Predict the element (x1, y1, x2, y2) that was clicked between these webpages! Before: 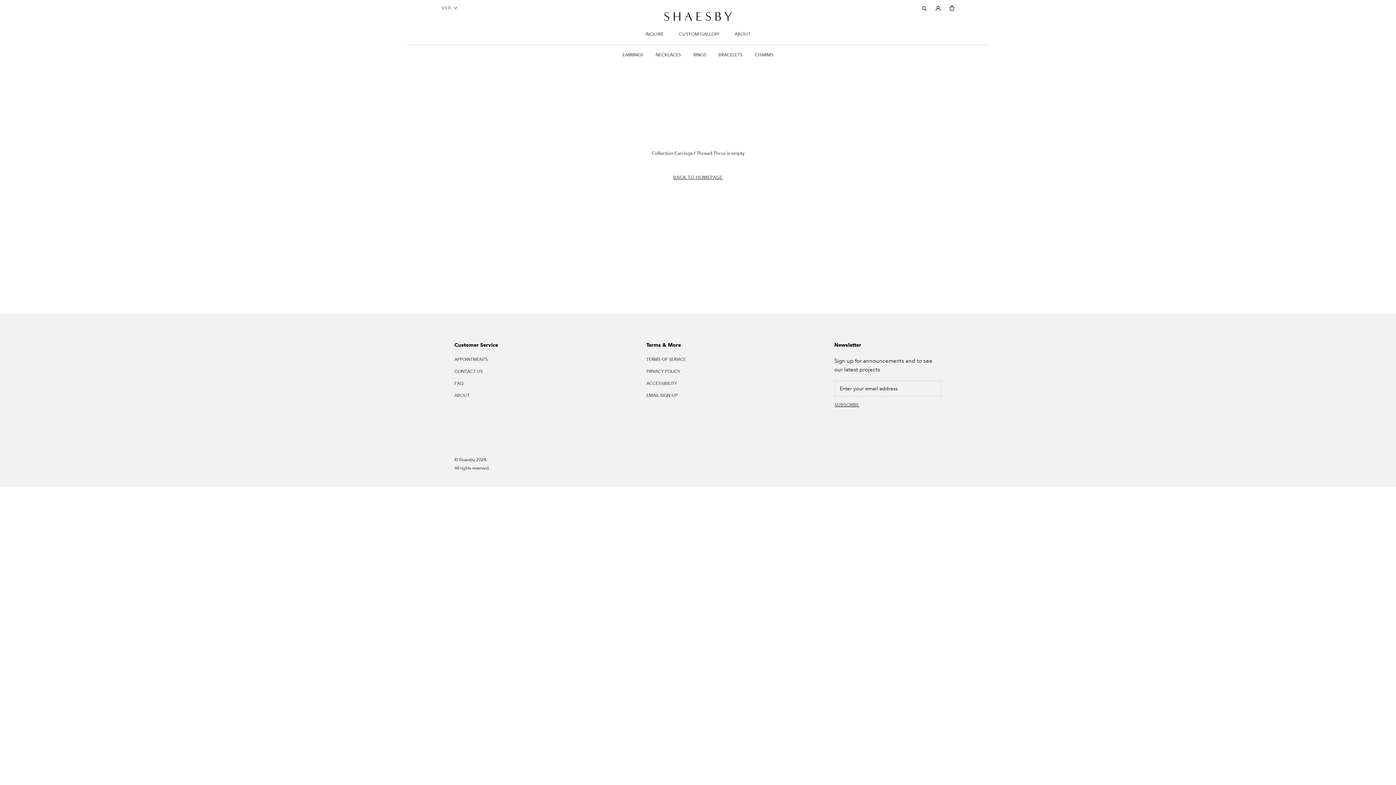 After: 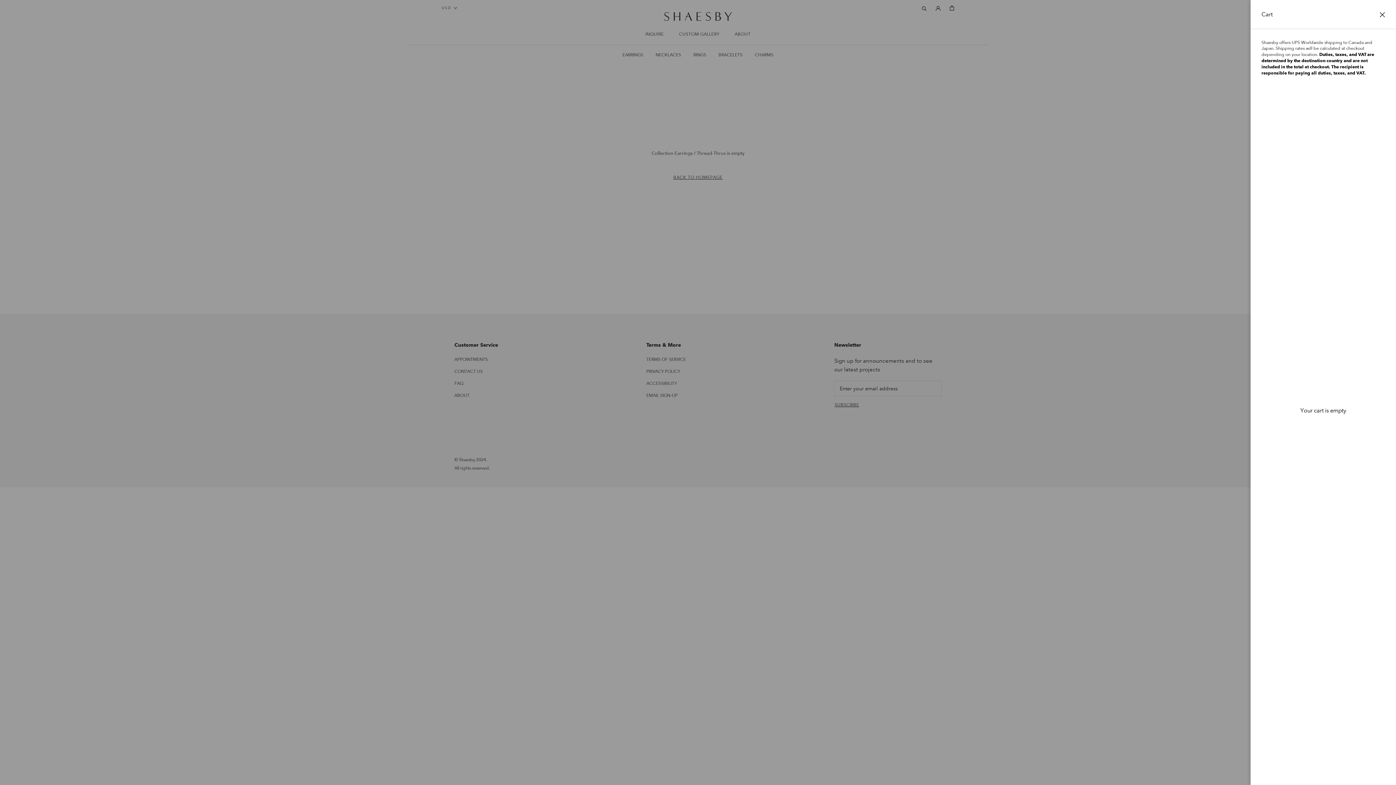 Action: bbox: (949, 4, 954, 10) label: Open cart